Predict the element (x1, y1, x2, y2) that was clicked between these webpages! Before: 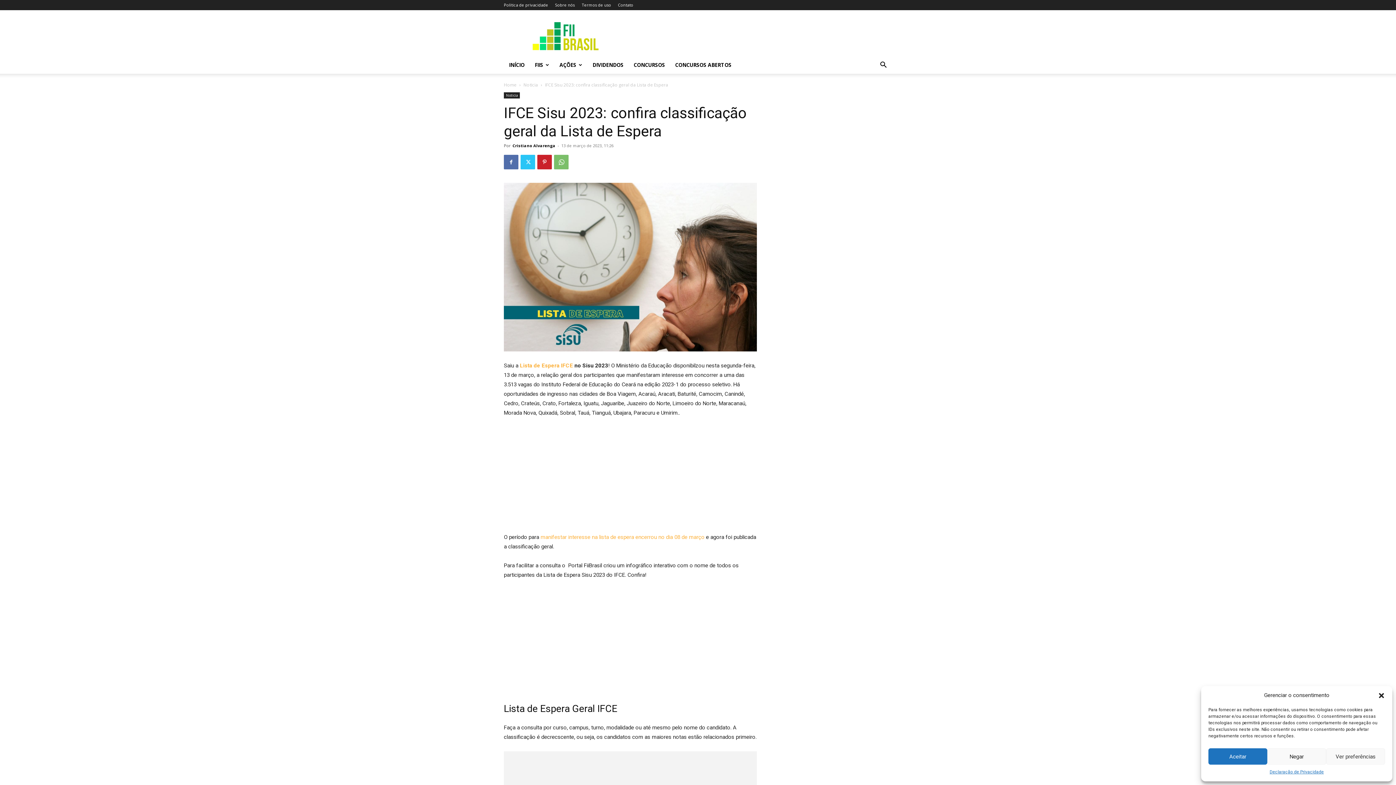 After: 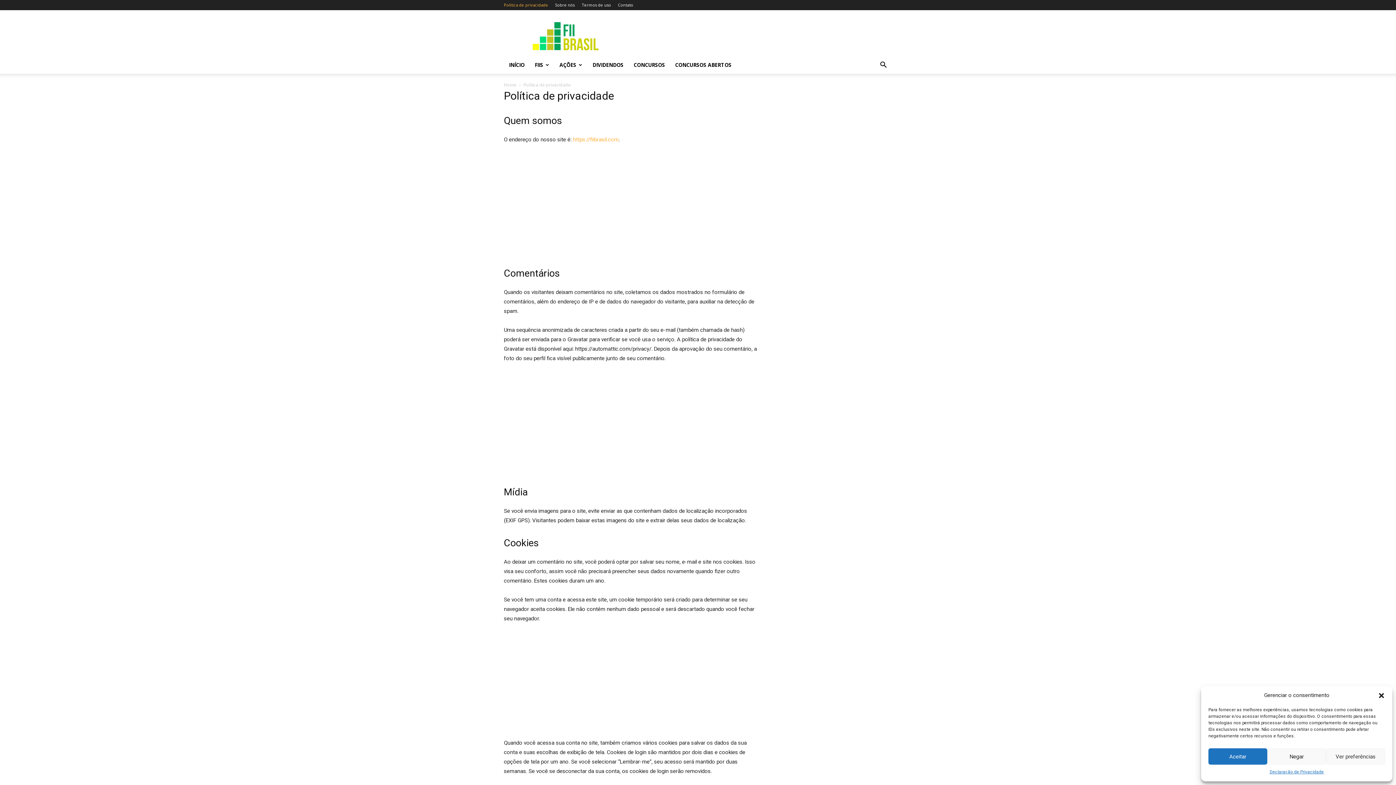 Action: bbox: (504, 2, 548, 7) label: Política de privacidade